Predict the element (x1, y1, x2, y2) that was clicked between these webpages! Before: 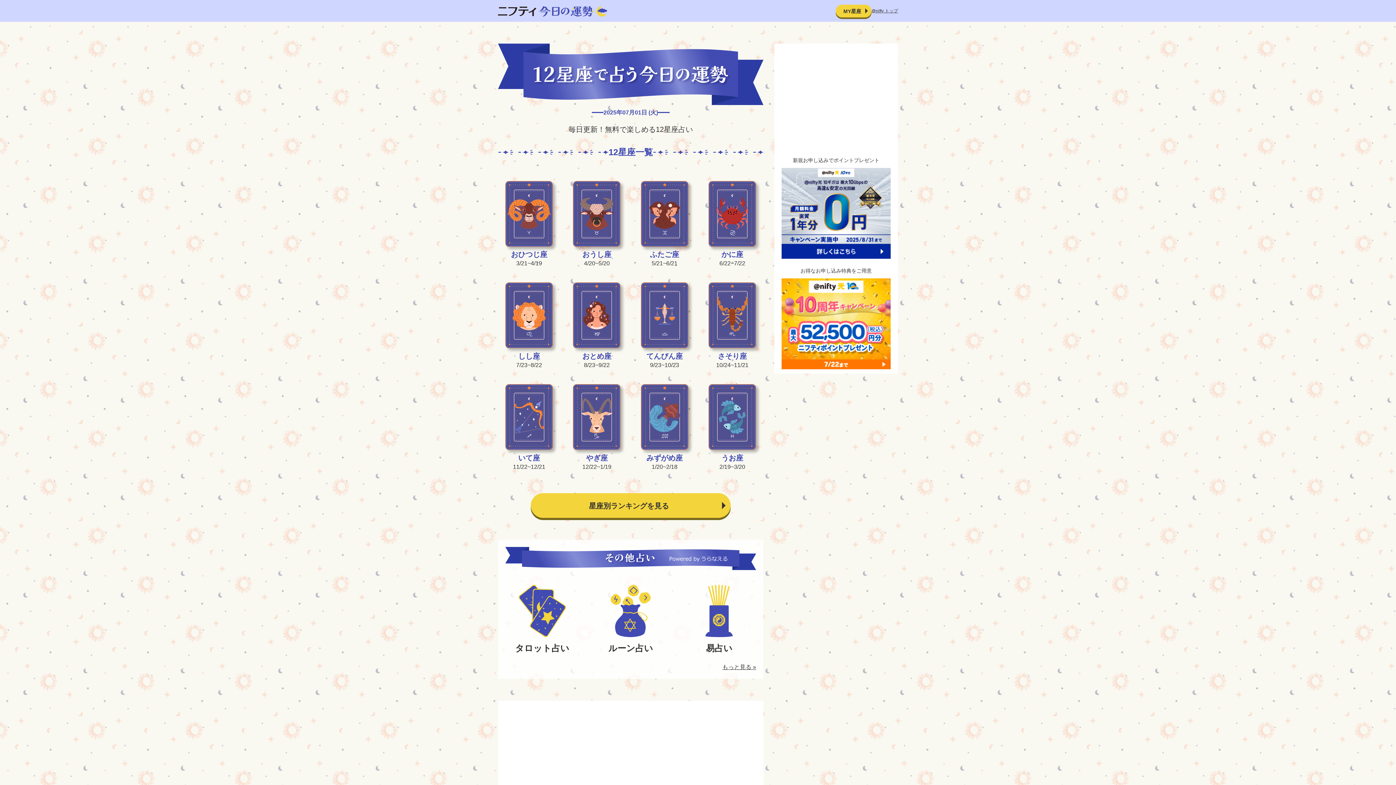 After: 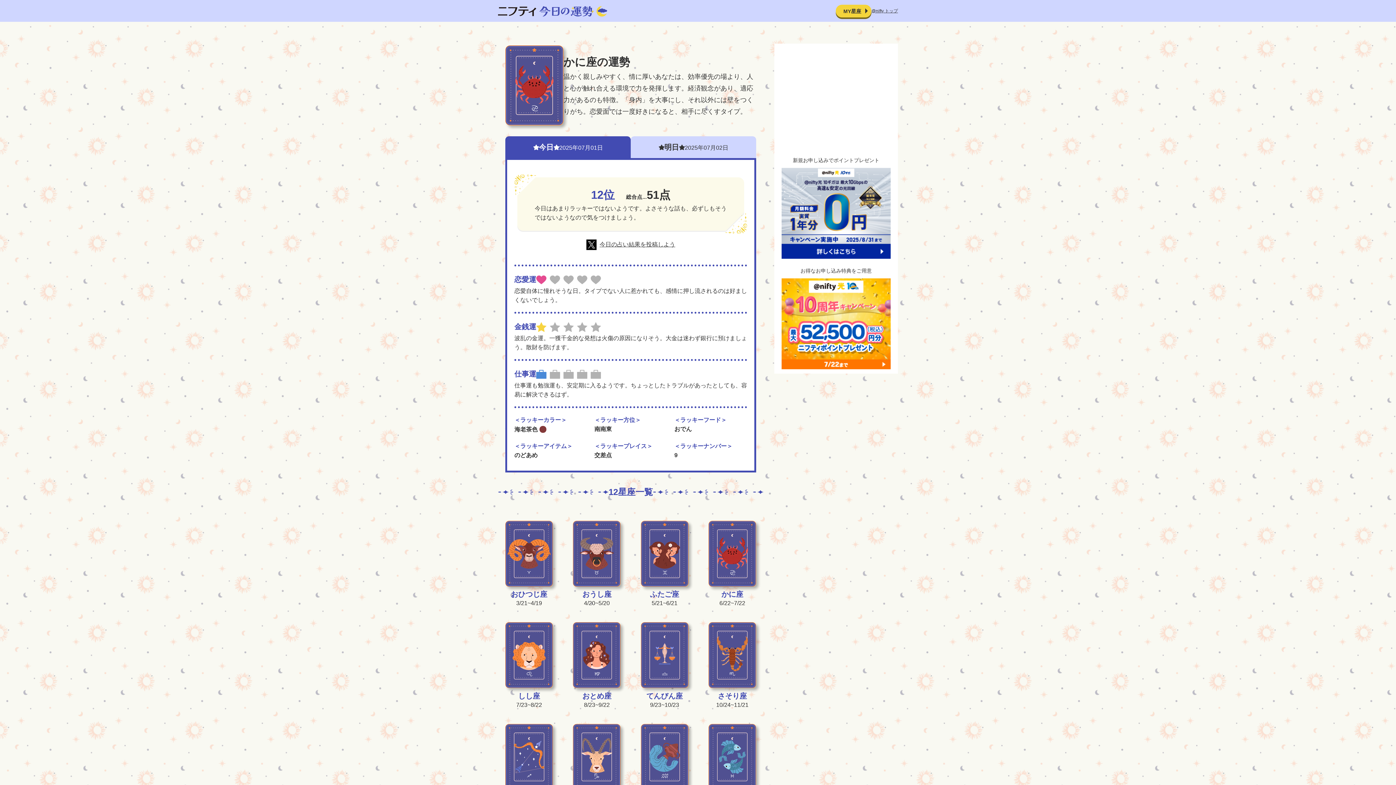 Action: bbox: (708, 181, 756, 268) label: かに座

6/22~7/22